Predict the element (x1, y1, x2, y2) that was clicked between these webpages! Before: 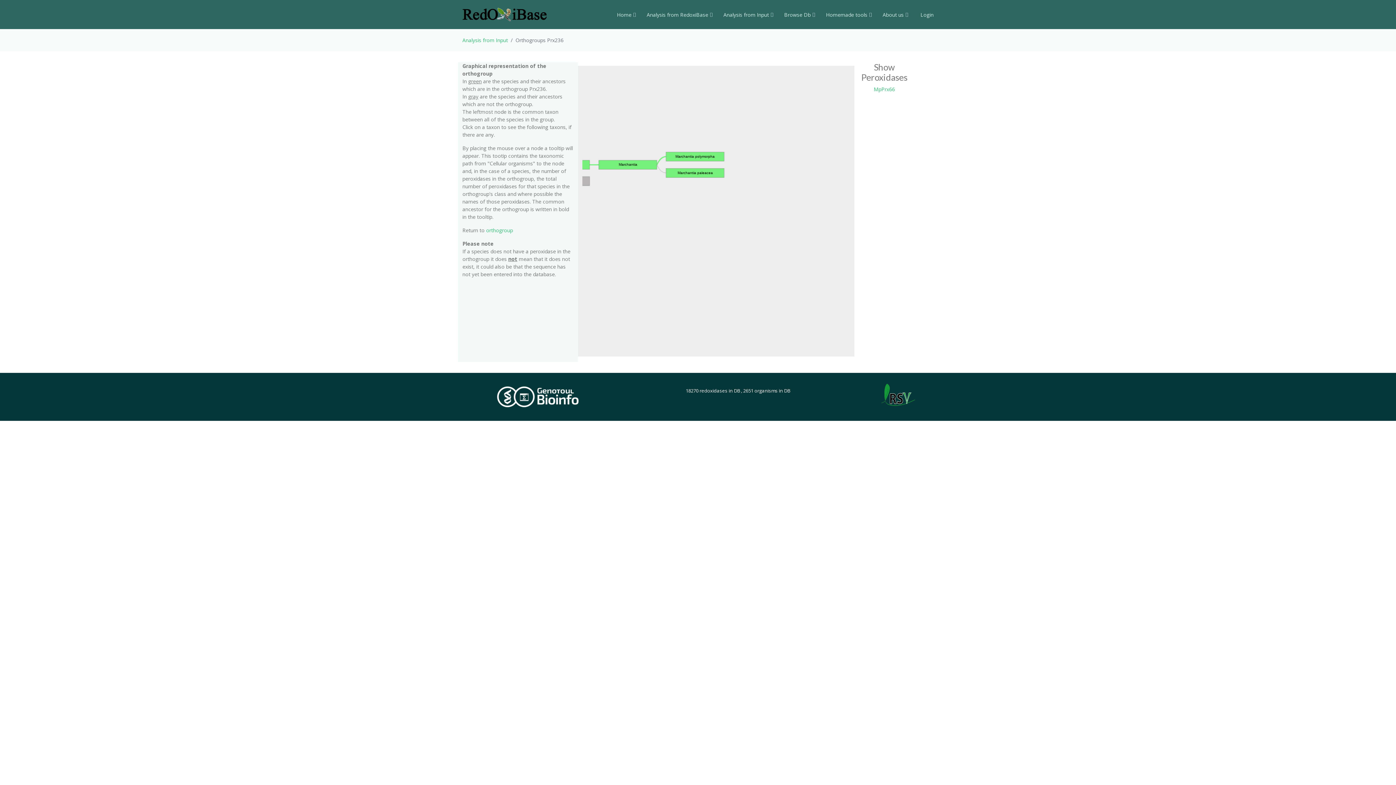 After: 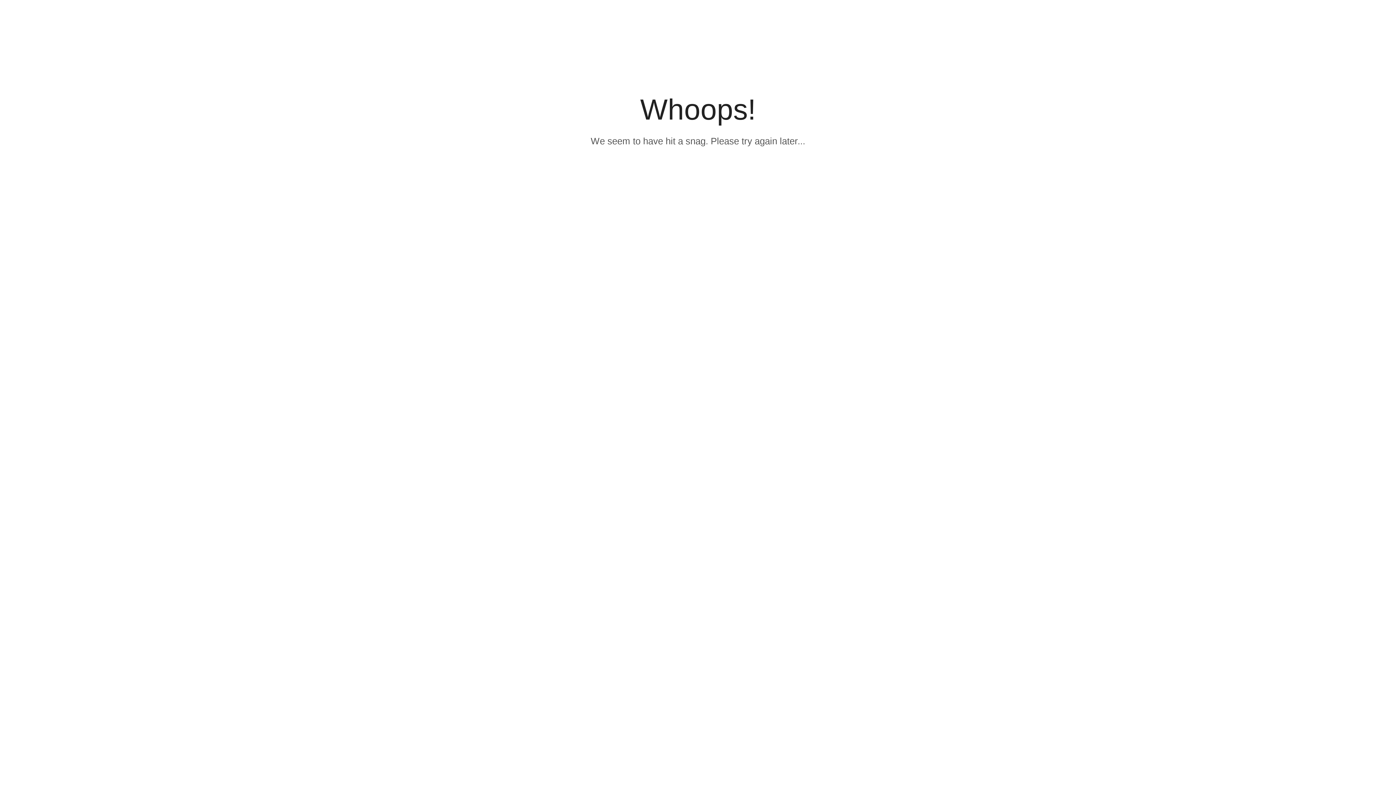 Action: bbox: (773, 7, 815, 22) label: Browse Db